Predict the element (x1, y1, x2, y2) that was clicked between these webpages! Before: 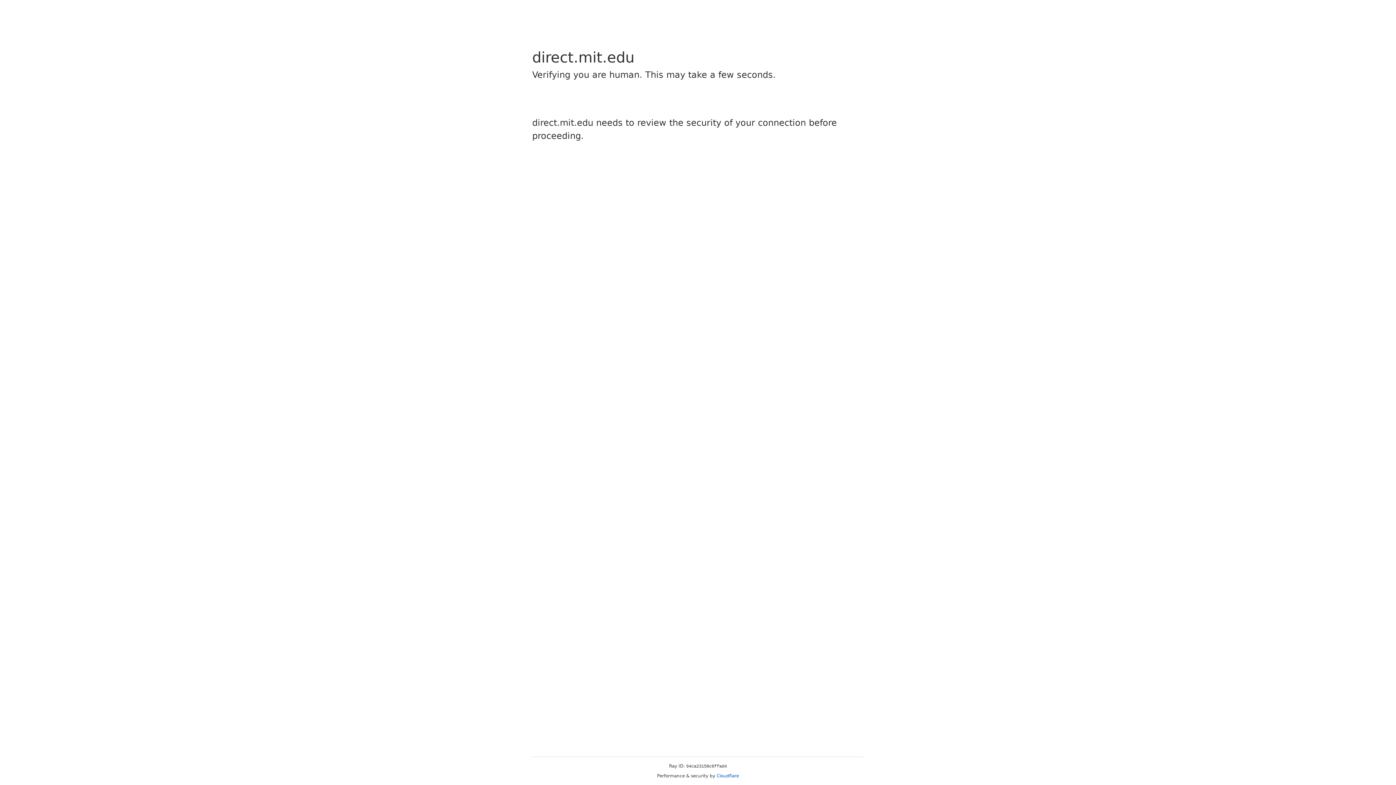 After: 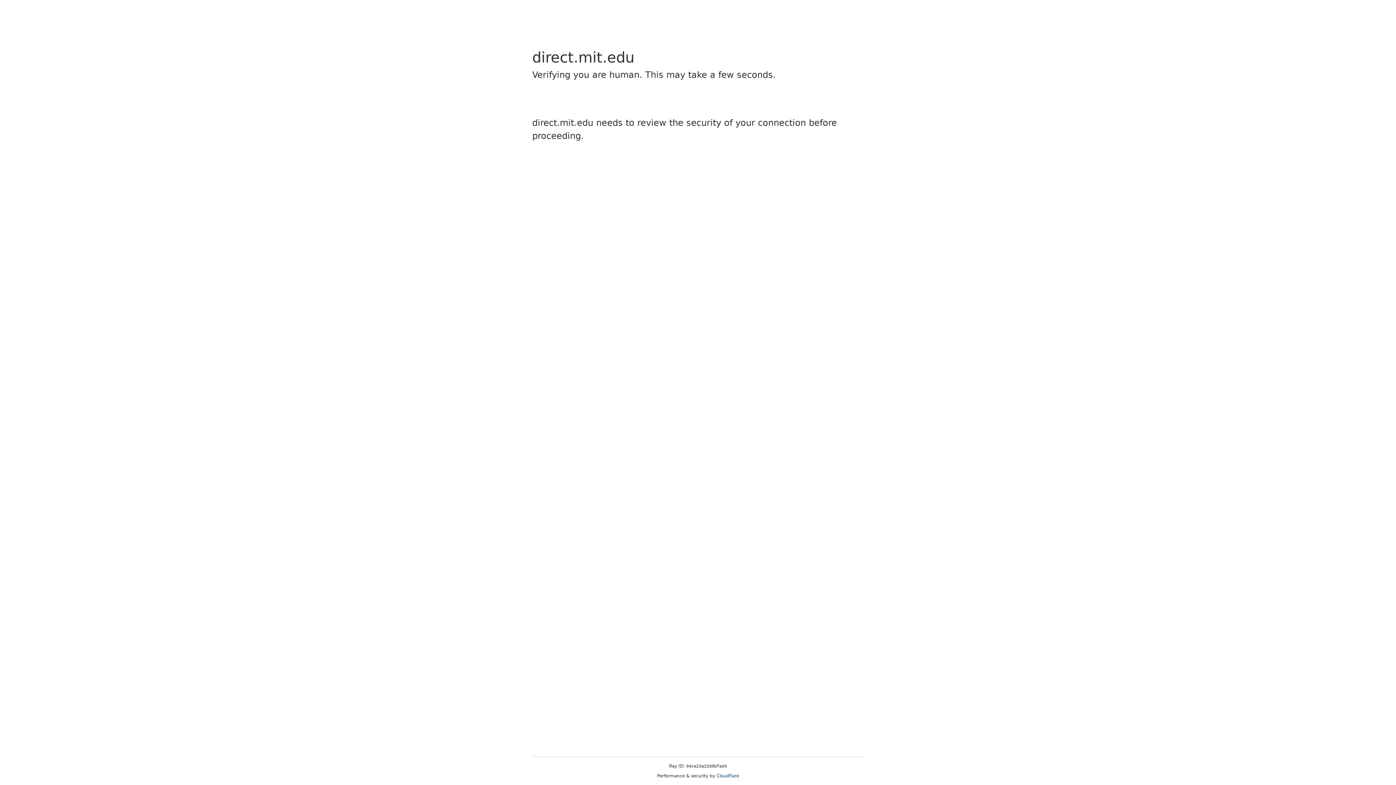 Action: label: Cloudflare bbox: (716, 773, 739, 778)